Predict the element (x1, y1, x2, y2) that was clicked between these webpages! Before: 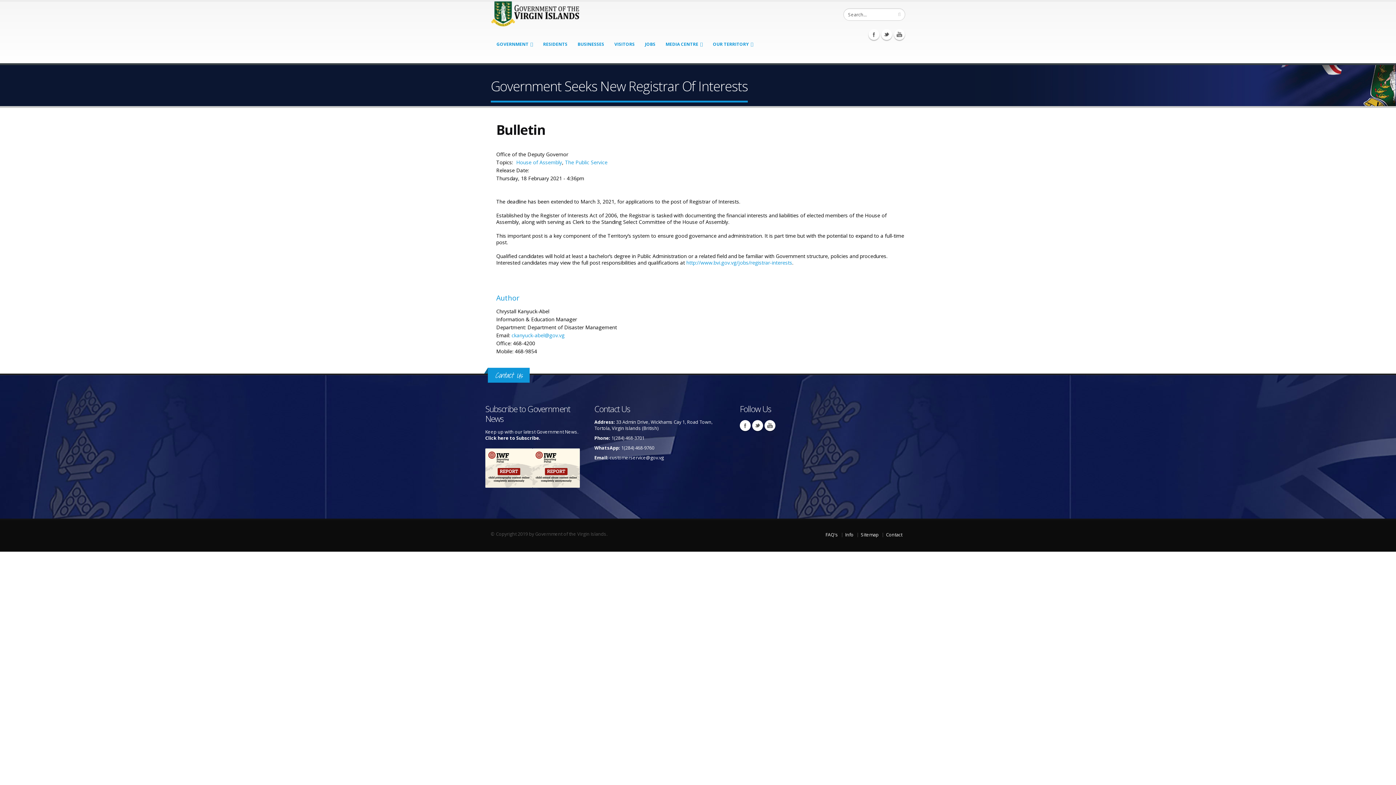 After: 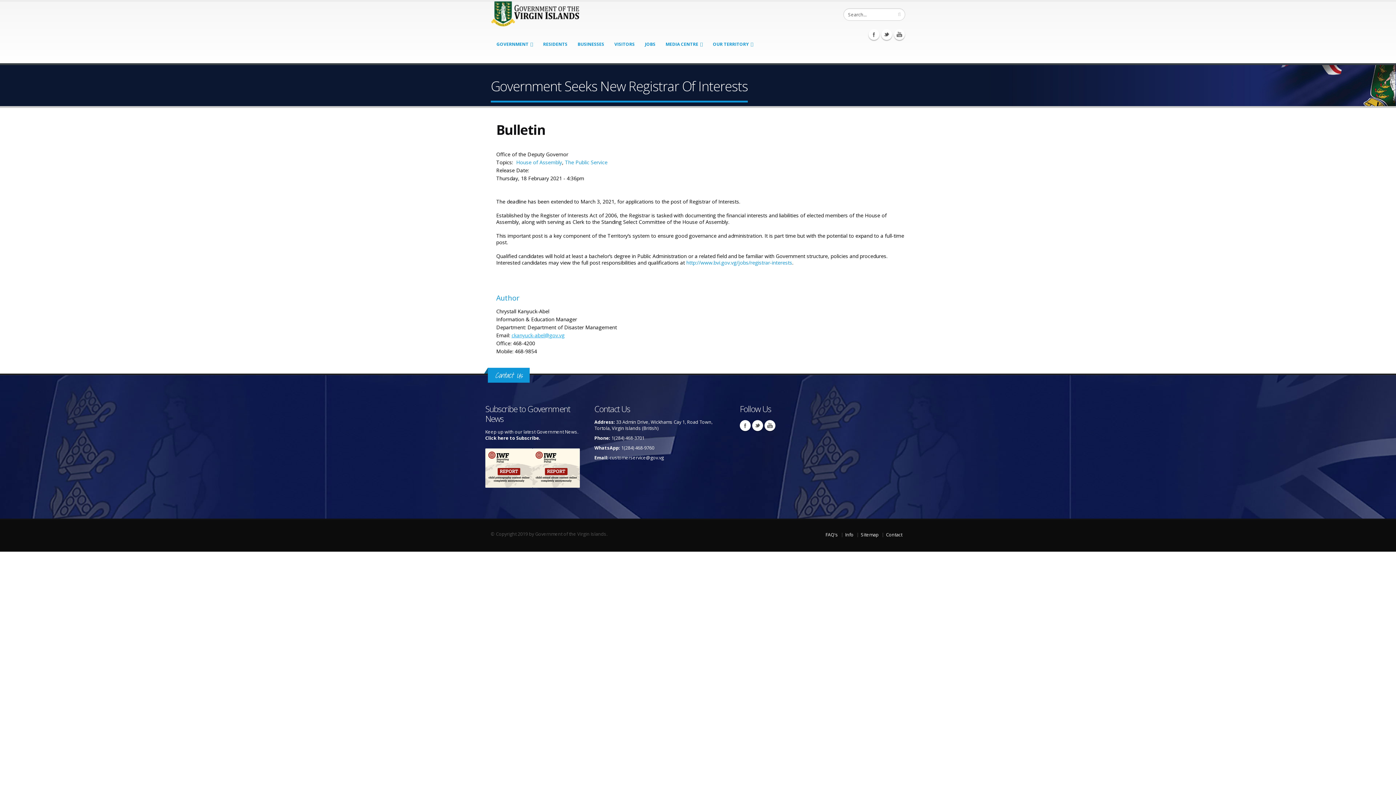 Action: label: ckanyuck-abel@gov.vg bbox: (511, 332, 564, 338)